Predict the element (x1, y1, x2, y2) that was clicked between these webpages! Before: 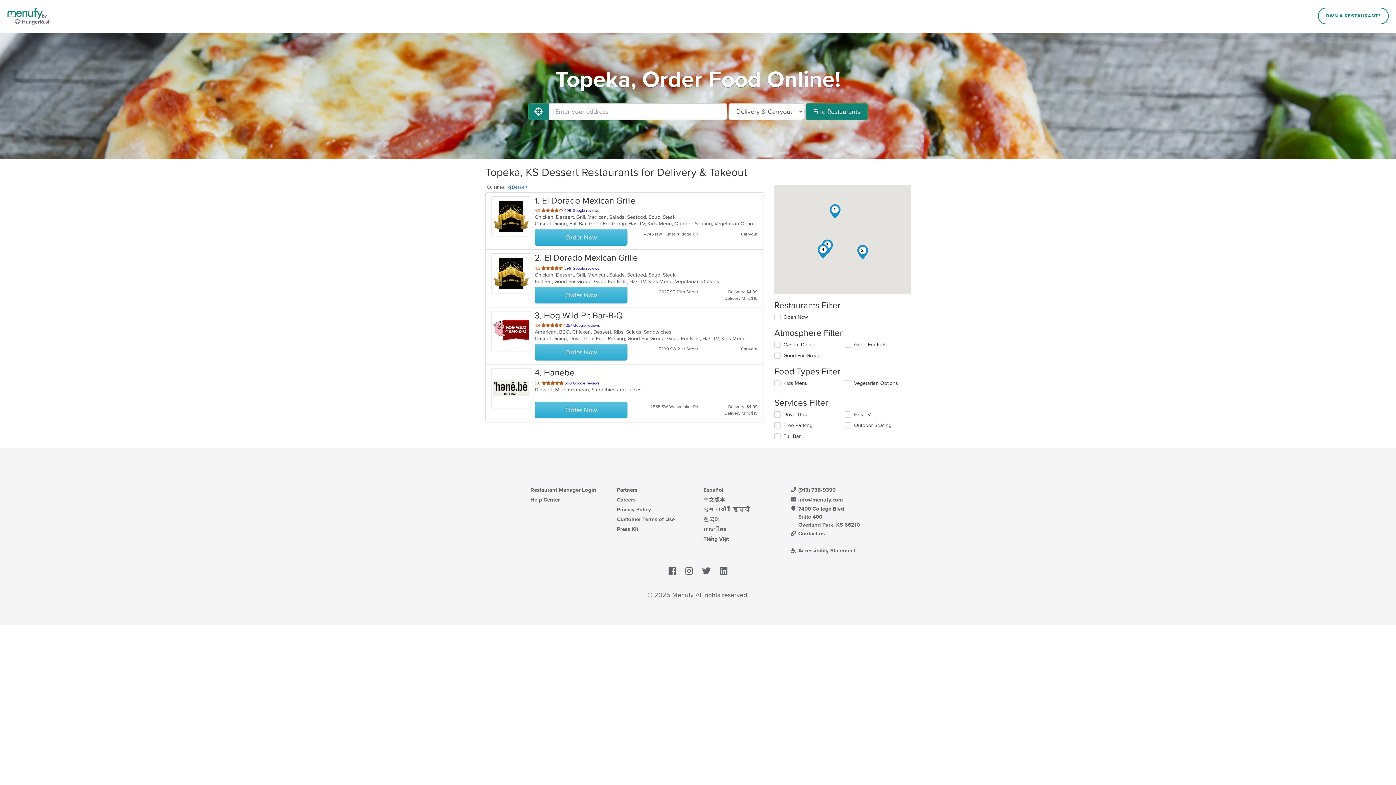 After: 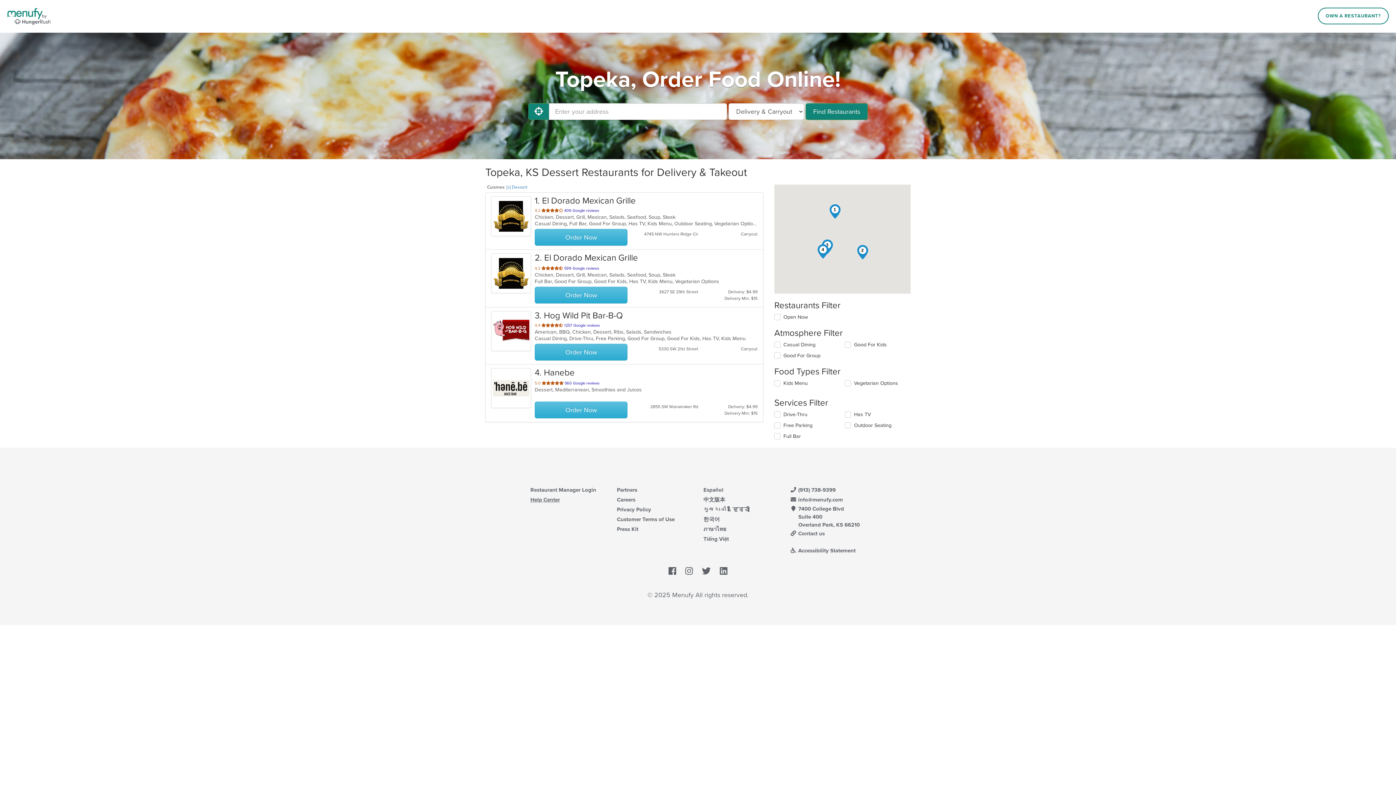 Action: bbox: (530, 496, 560, 503) label: Help Center